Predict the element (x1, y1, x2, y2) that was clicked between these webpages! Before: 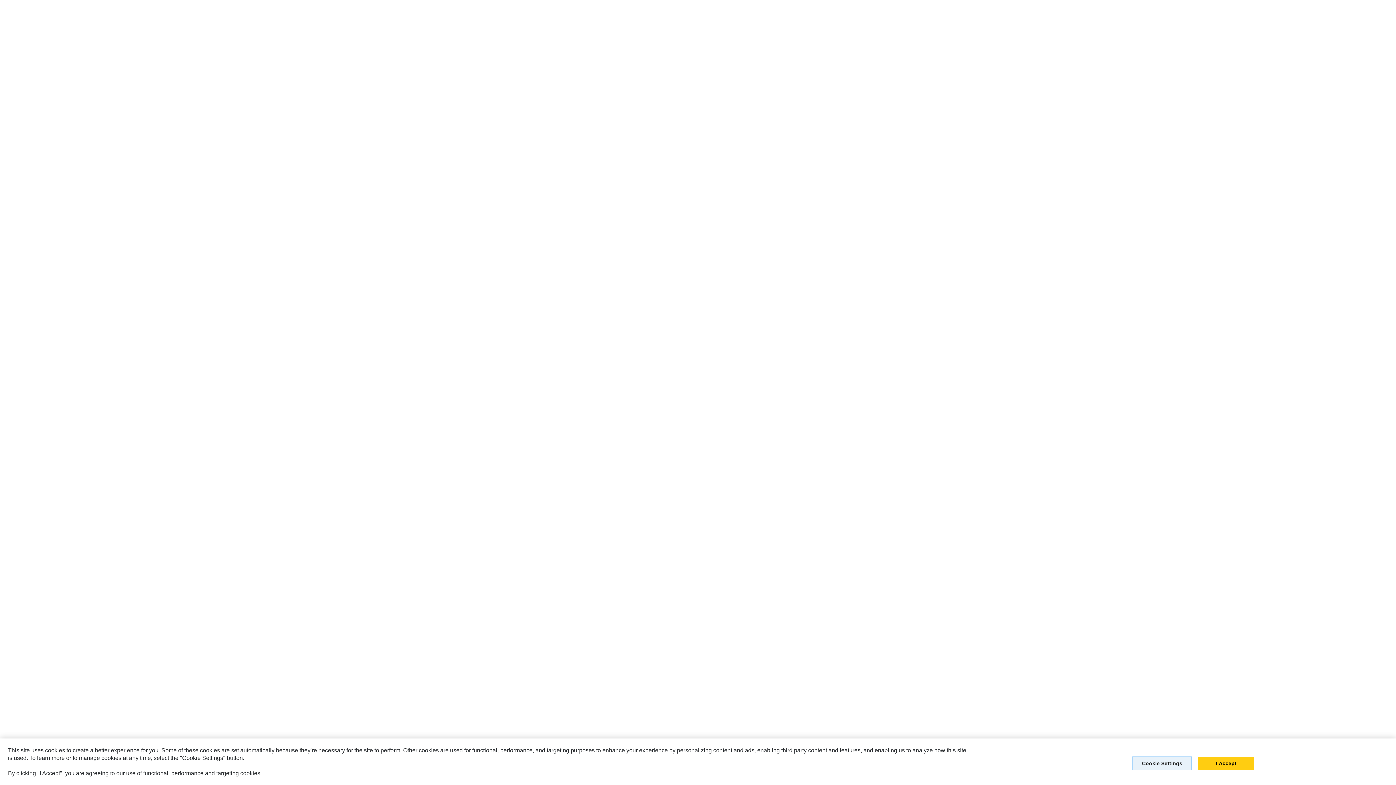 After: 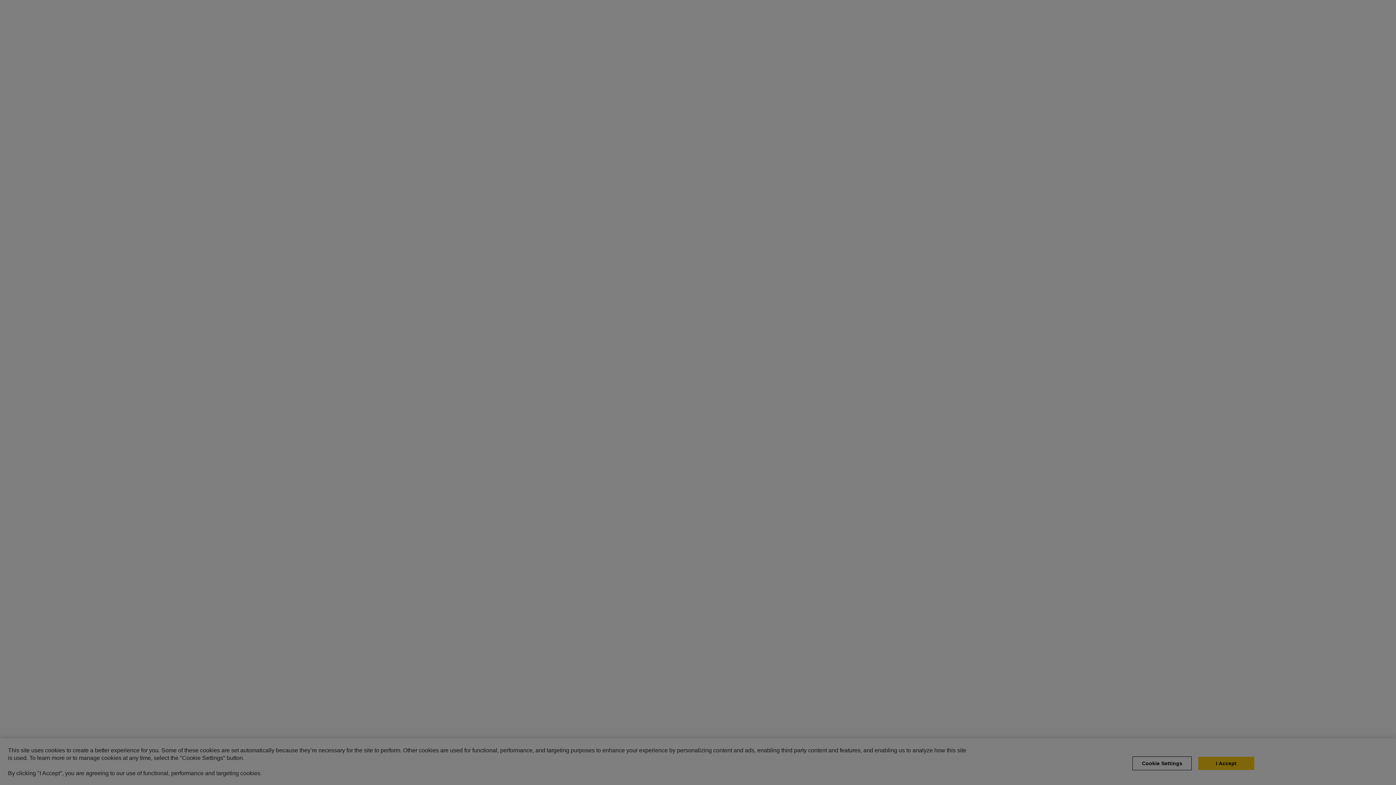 Action: label: Cookie Settings bbox: (1132, 756, 1192, 770)